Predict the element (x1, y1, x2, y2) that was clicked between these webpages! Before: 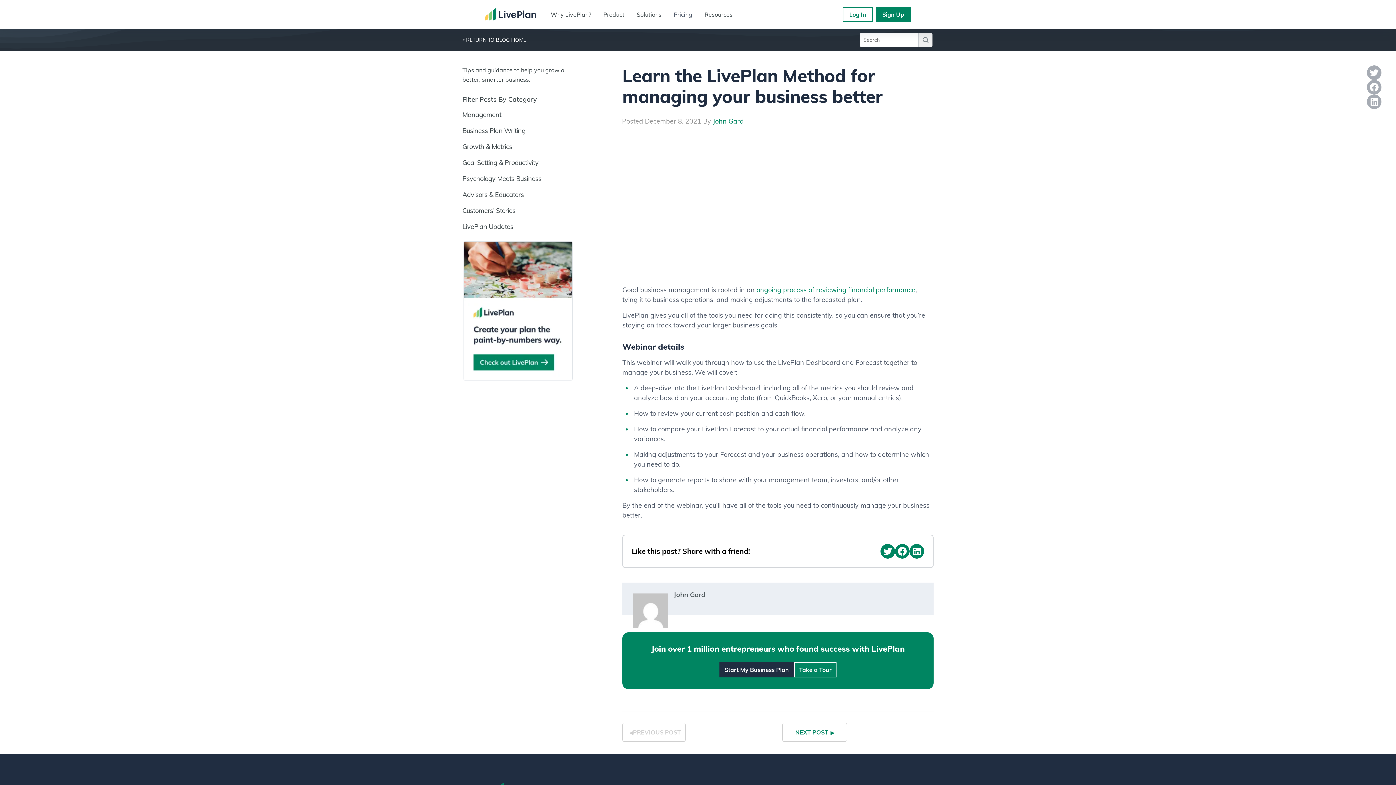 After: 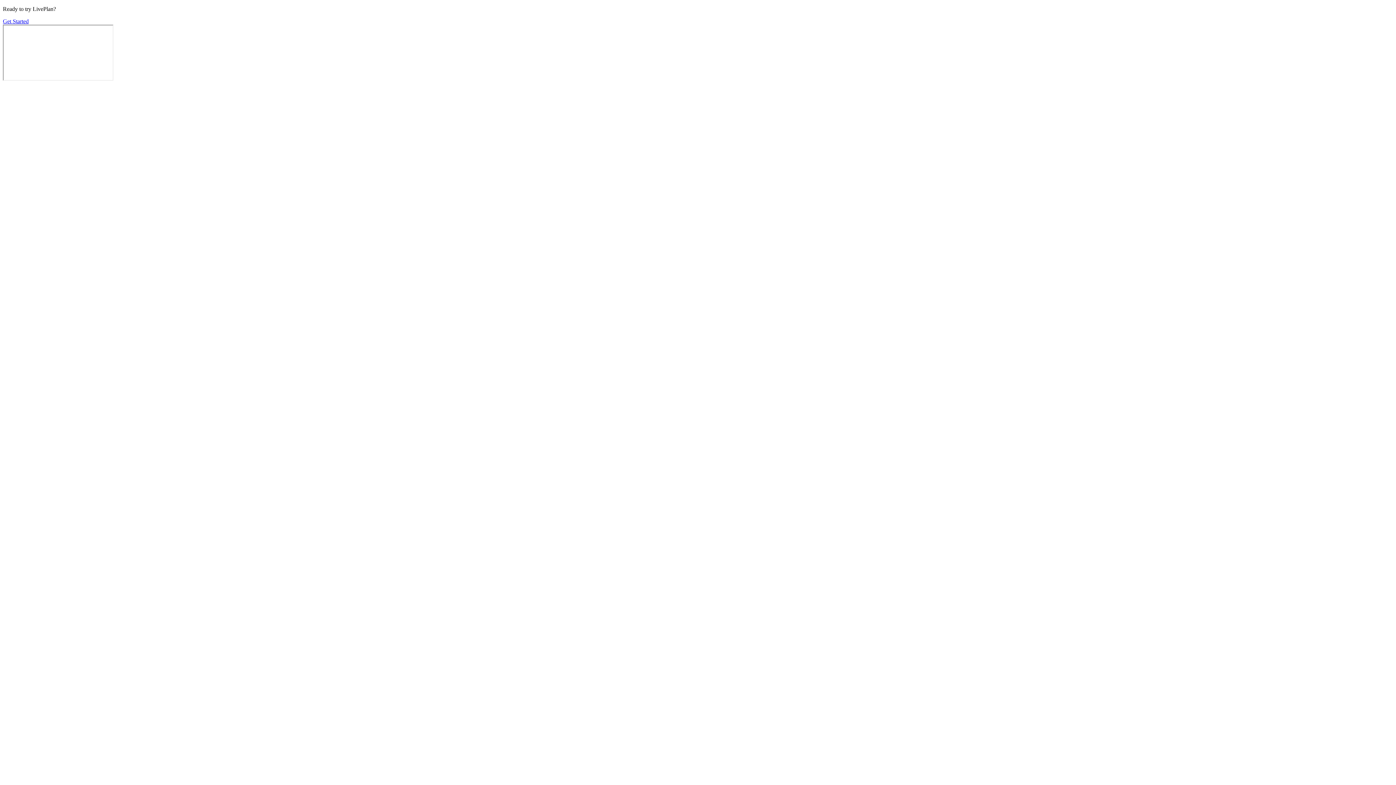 Action: bbox: (794, 662, 836, 677) label: Take a Tour